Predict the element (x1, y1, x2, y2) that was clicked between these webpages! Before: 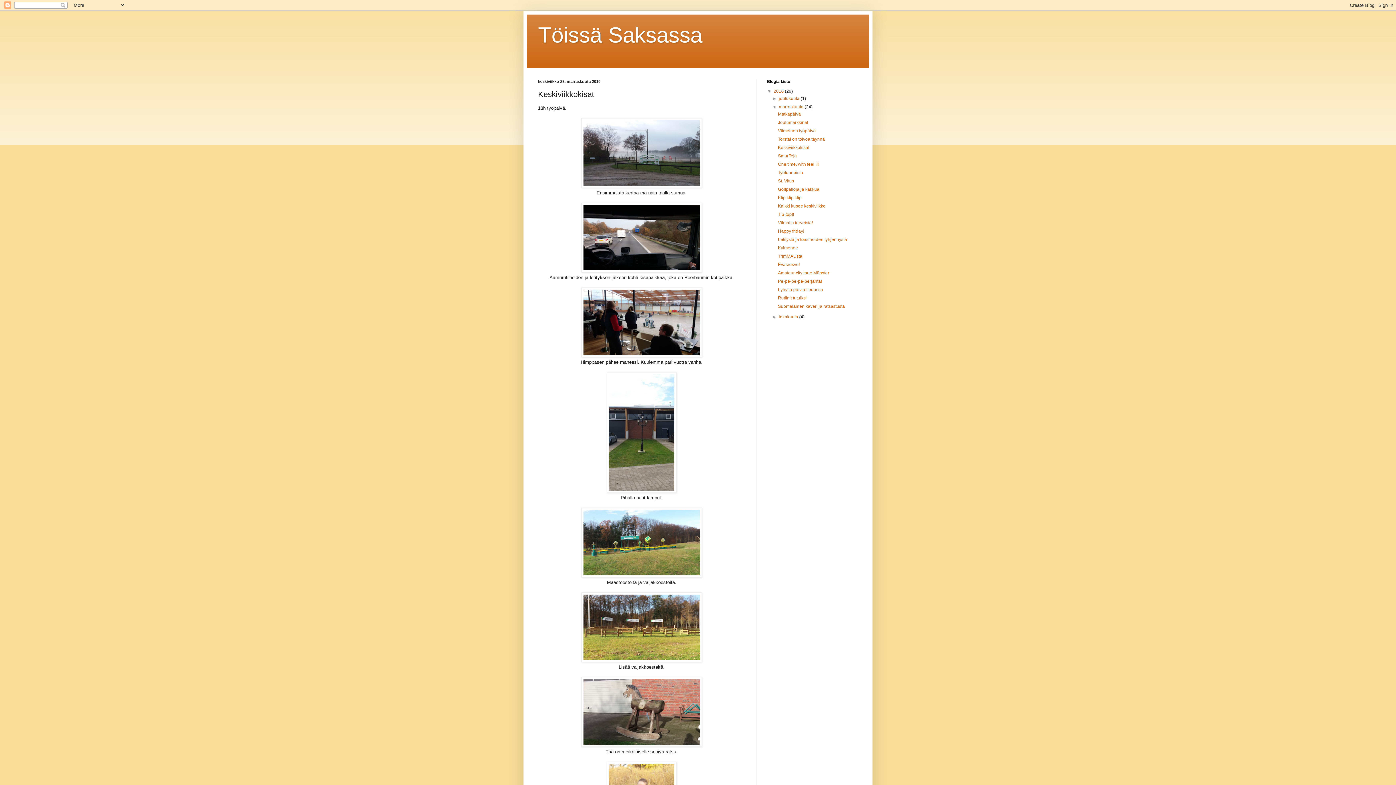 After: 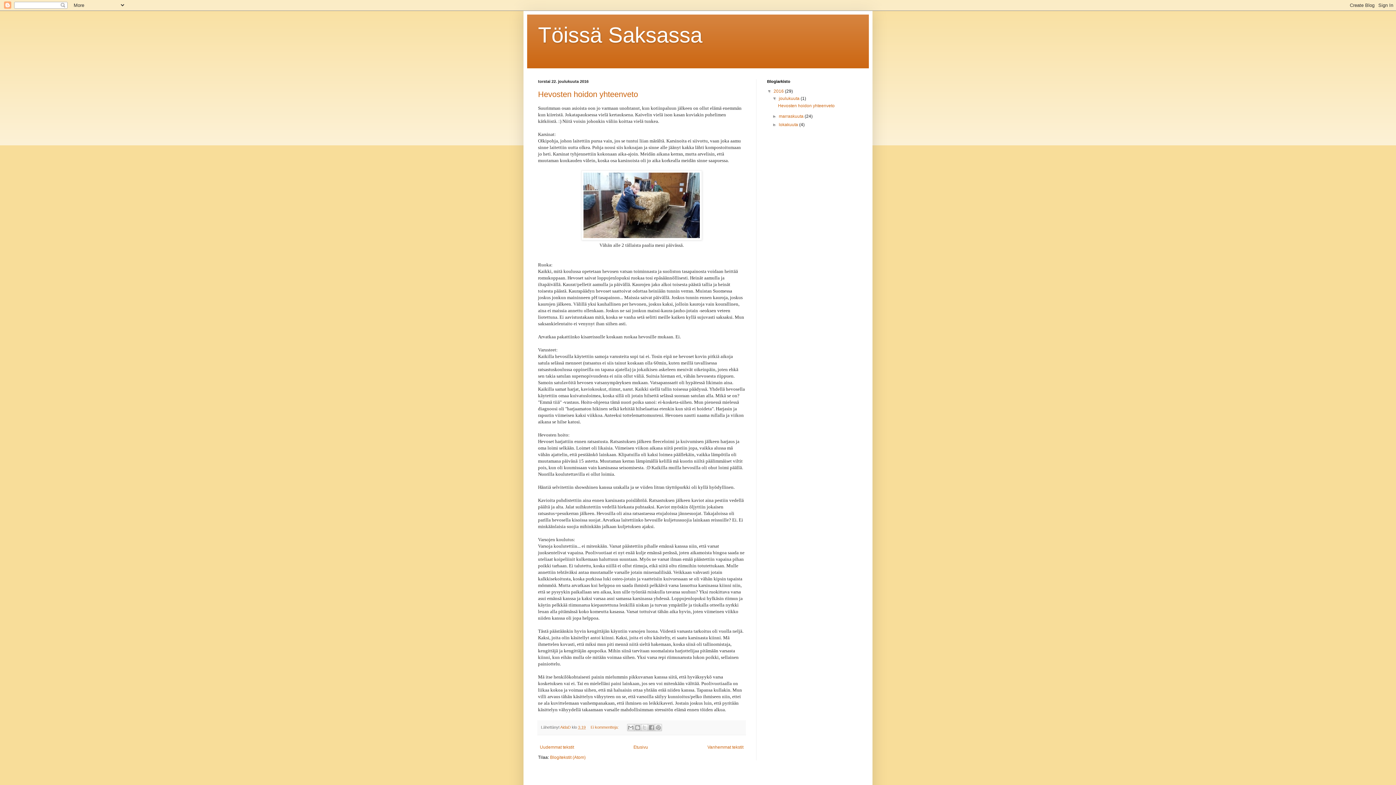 Action: bbox: (779, 96, 800, 101) label: joulukuuta 